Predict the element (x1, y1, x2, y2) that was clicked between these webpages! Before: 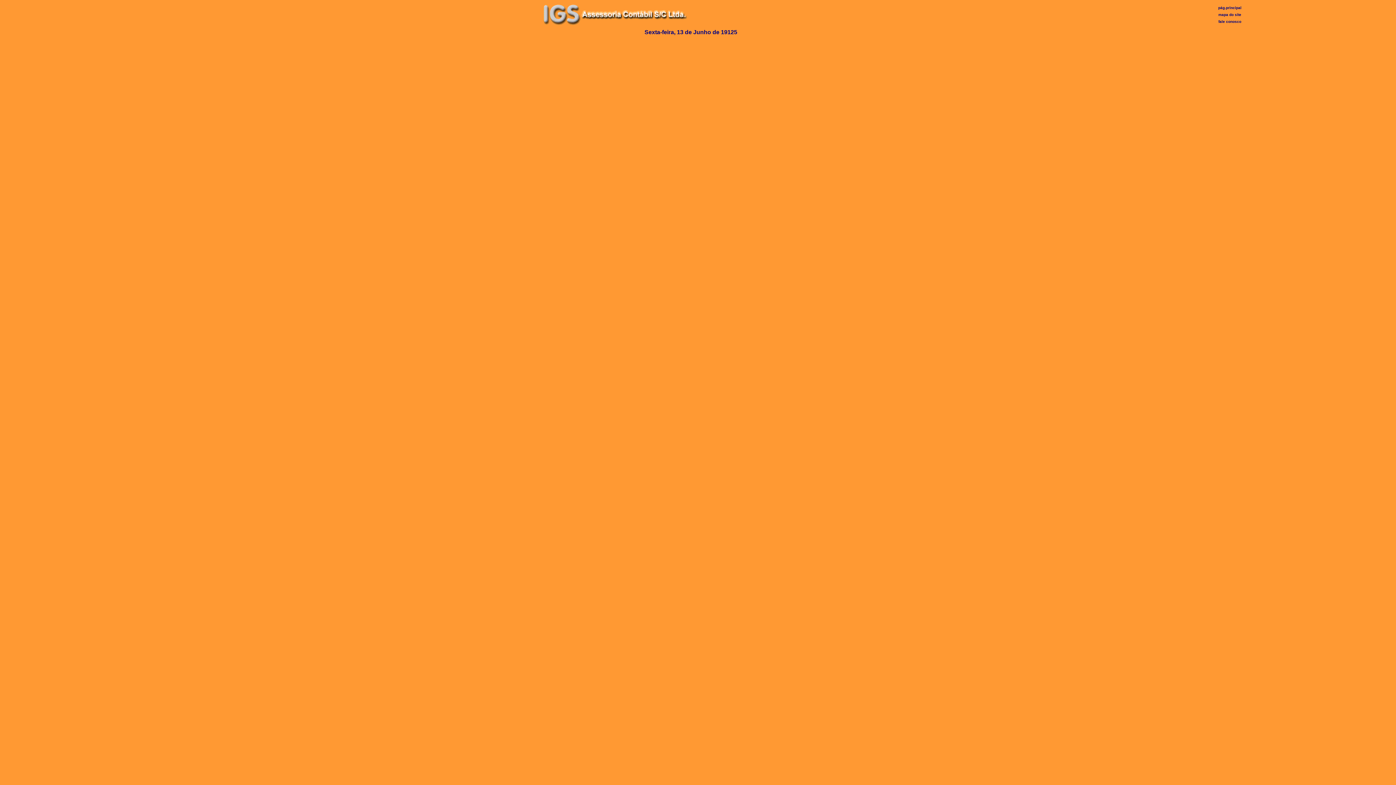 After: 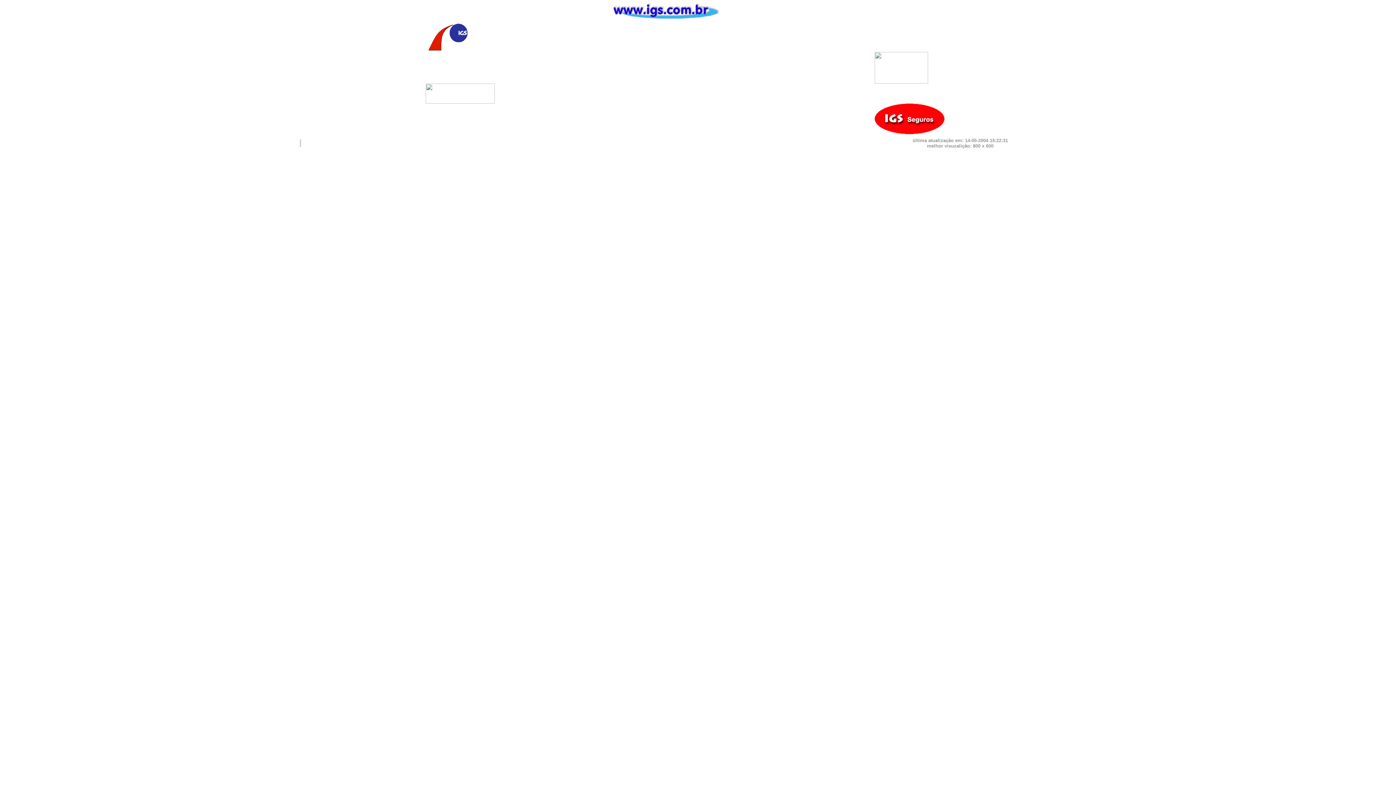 Action: label: mapa do site bbox: (1218, 12, 1241, 16)